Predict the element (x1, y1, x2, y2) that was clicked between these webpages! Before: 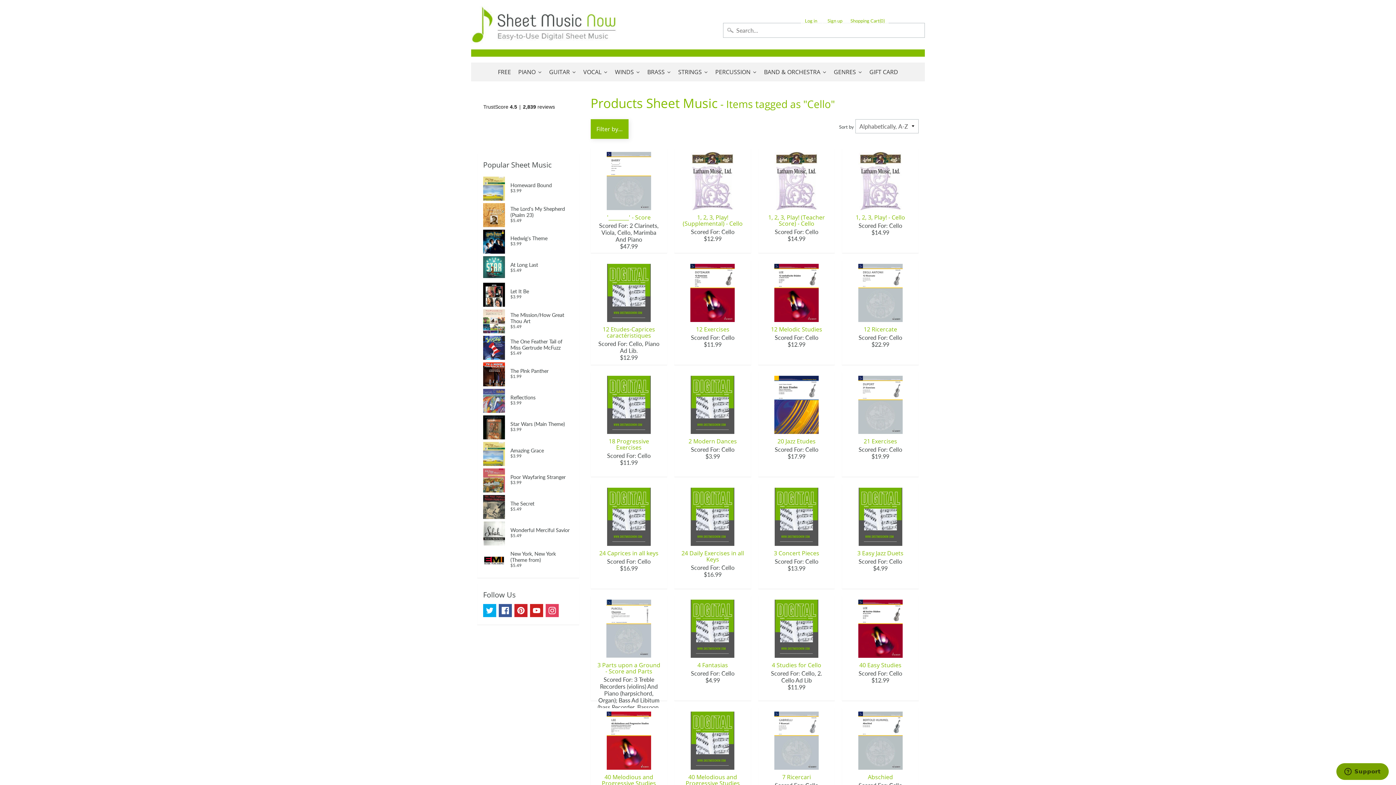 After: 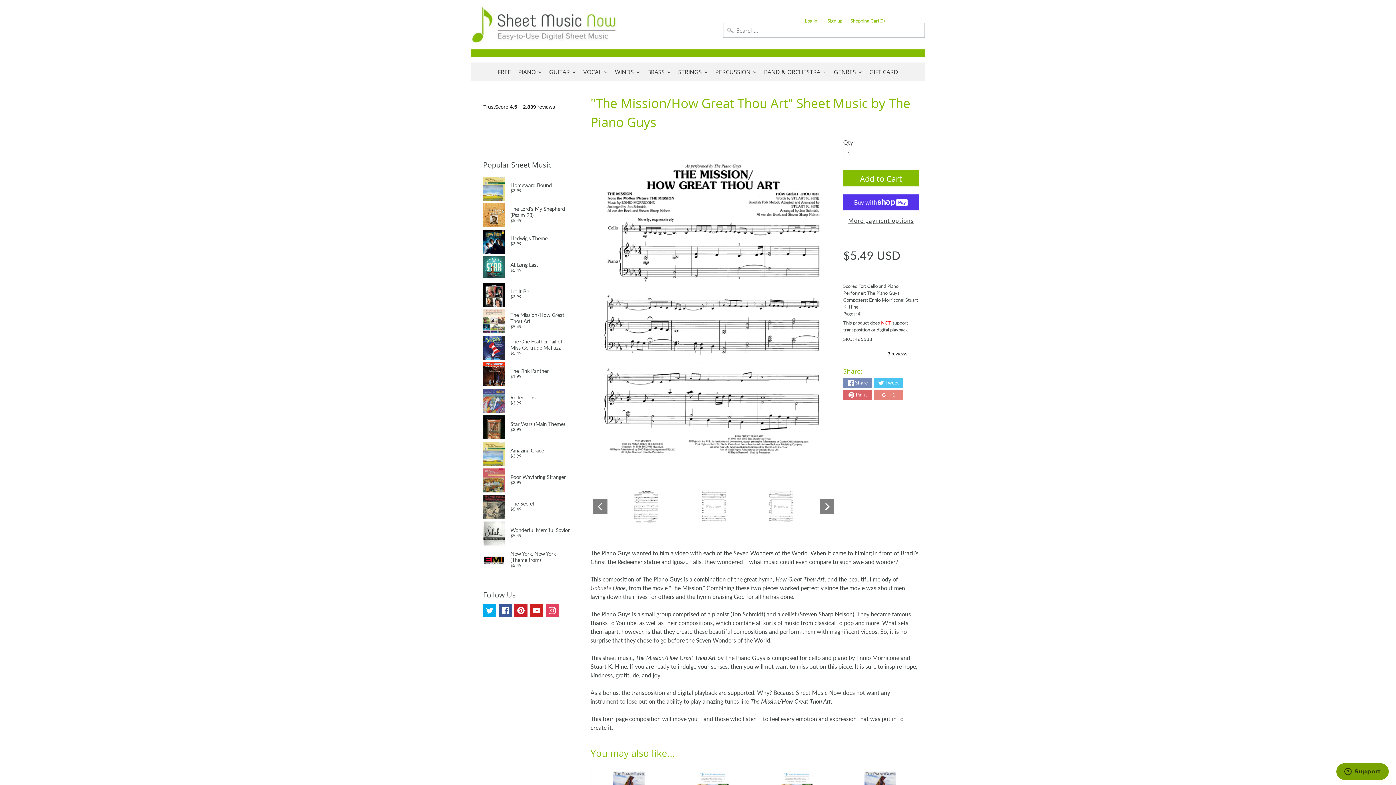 Action: label: The Mission/How Great Thou Art
$5.49 bbox: (483, 307, 573, 333)